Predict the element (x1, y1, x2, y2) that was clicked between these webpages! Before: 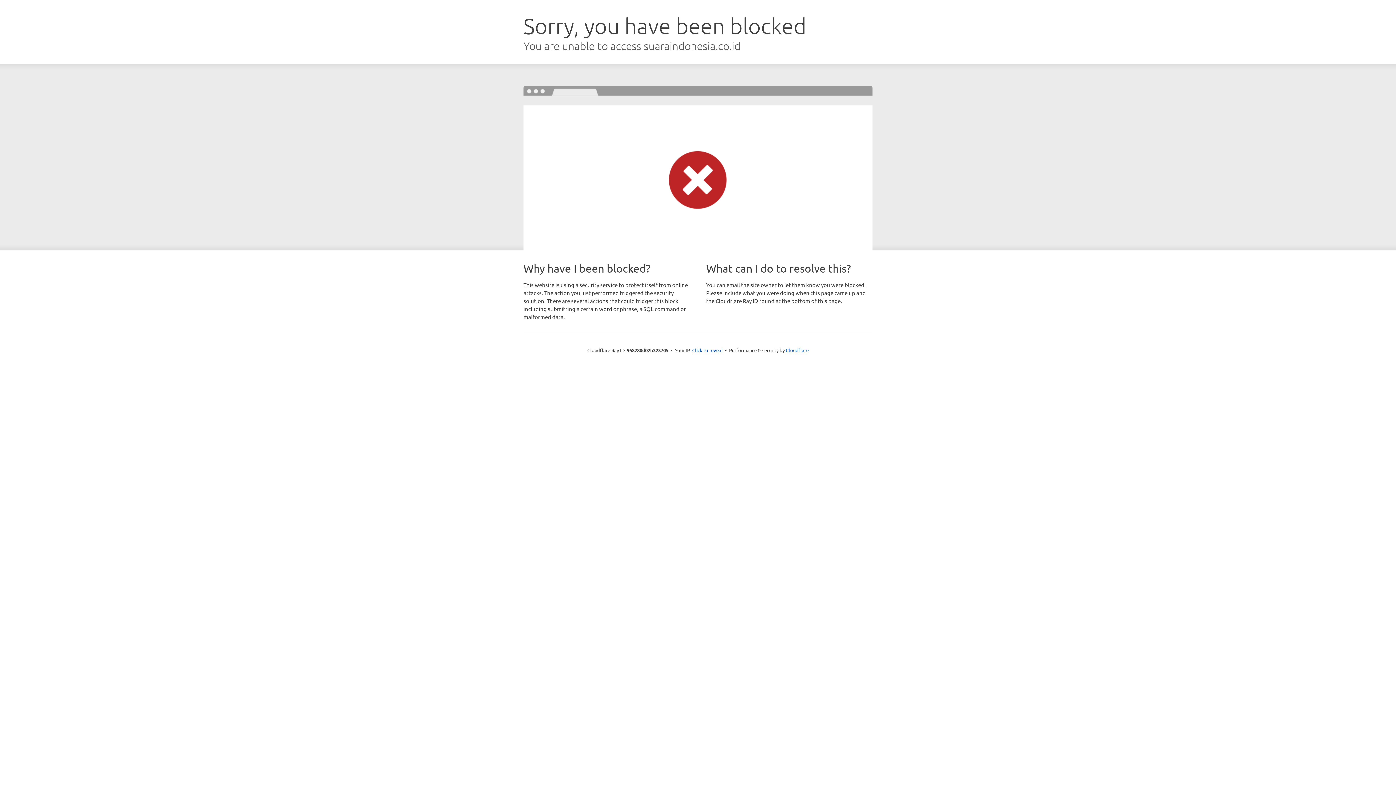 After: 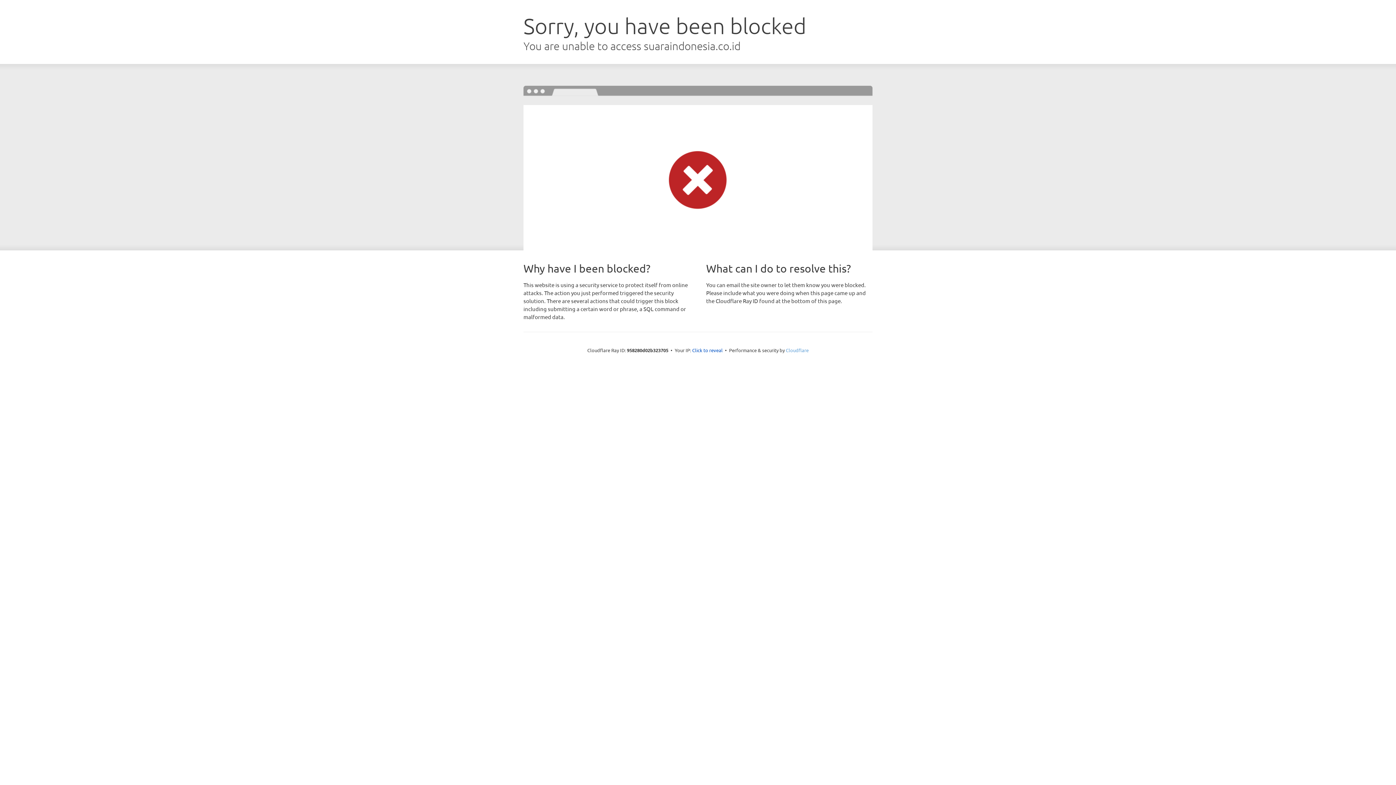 Action: bbox: (786, 347, 808, 353) label: Cloudflare